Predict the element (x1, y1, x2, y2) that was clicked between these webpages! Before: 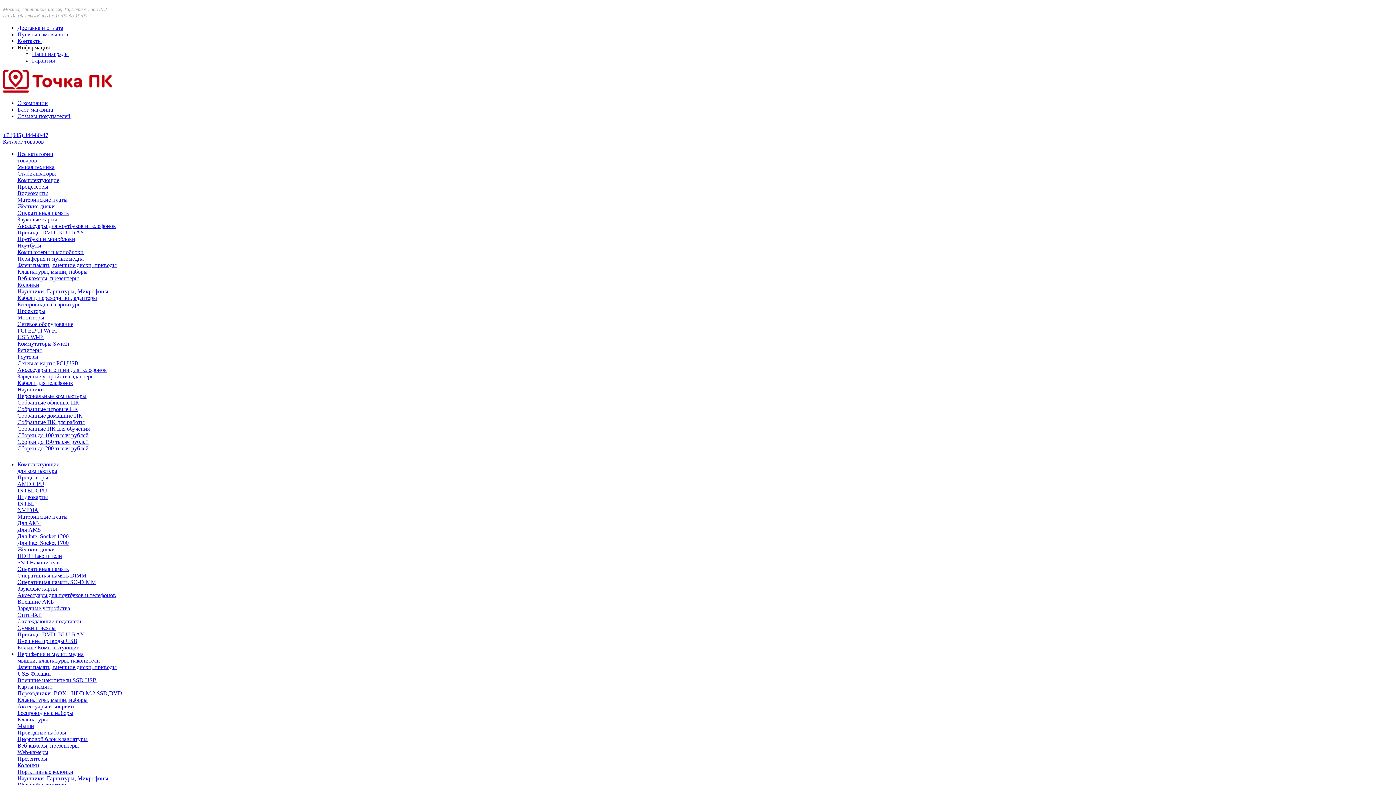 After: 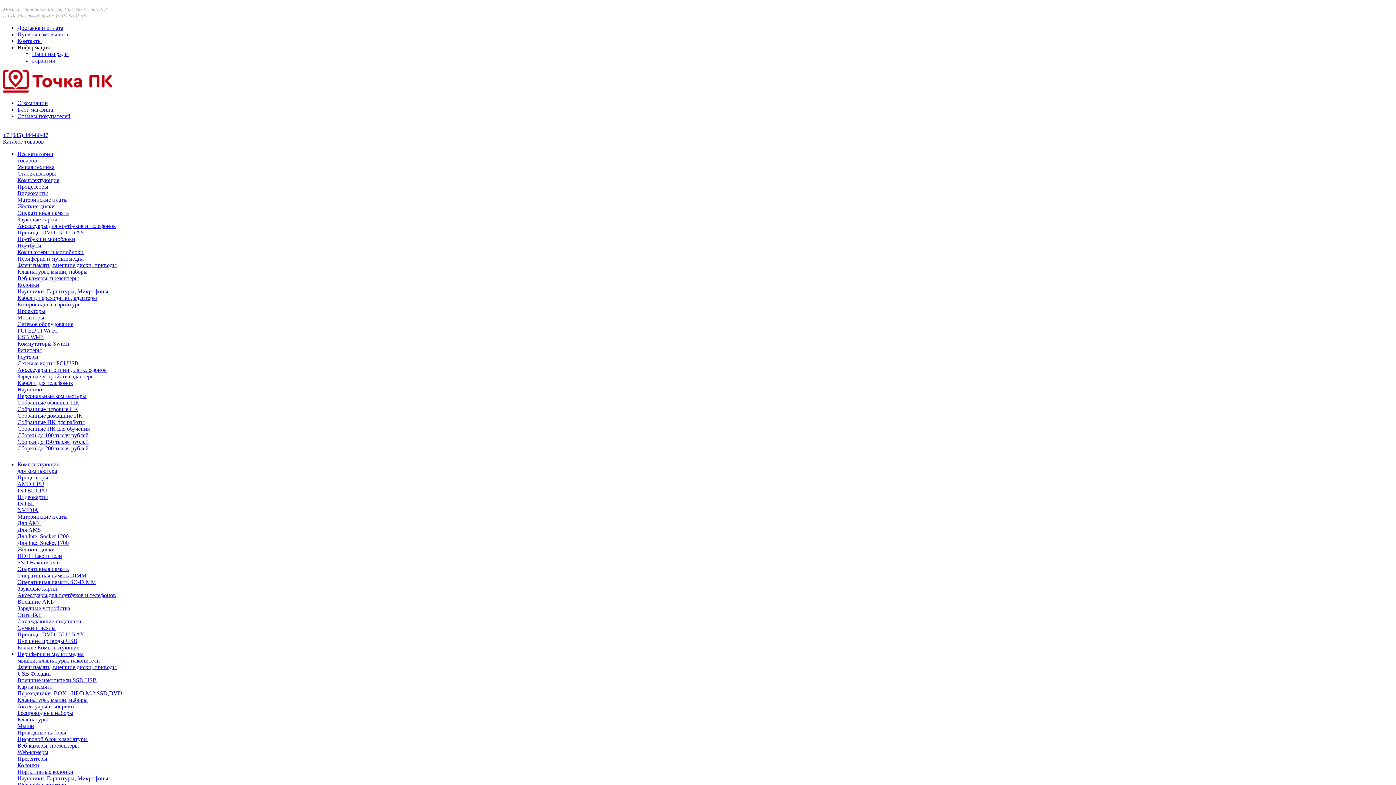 Action: bbox: (17, 262, 116, 268) label: Флеш память, внешние диски, приводы